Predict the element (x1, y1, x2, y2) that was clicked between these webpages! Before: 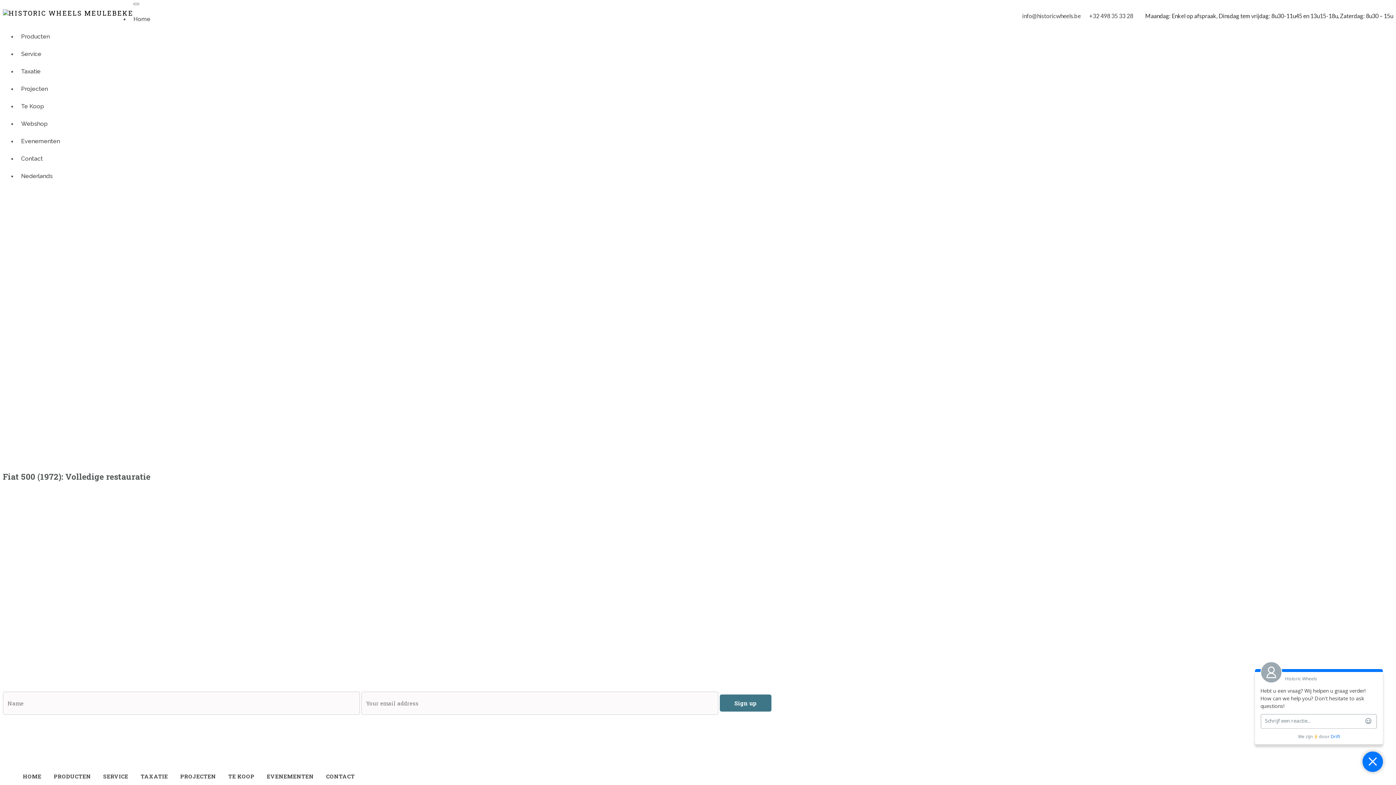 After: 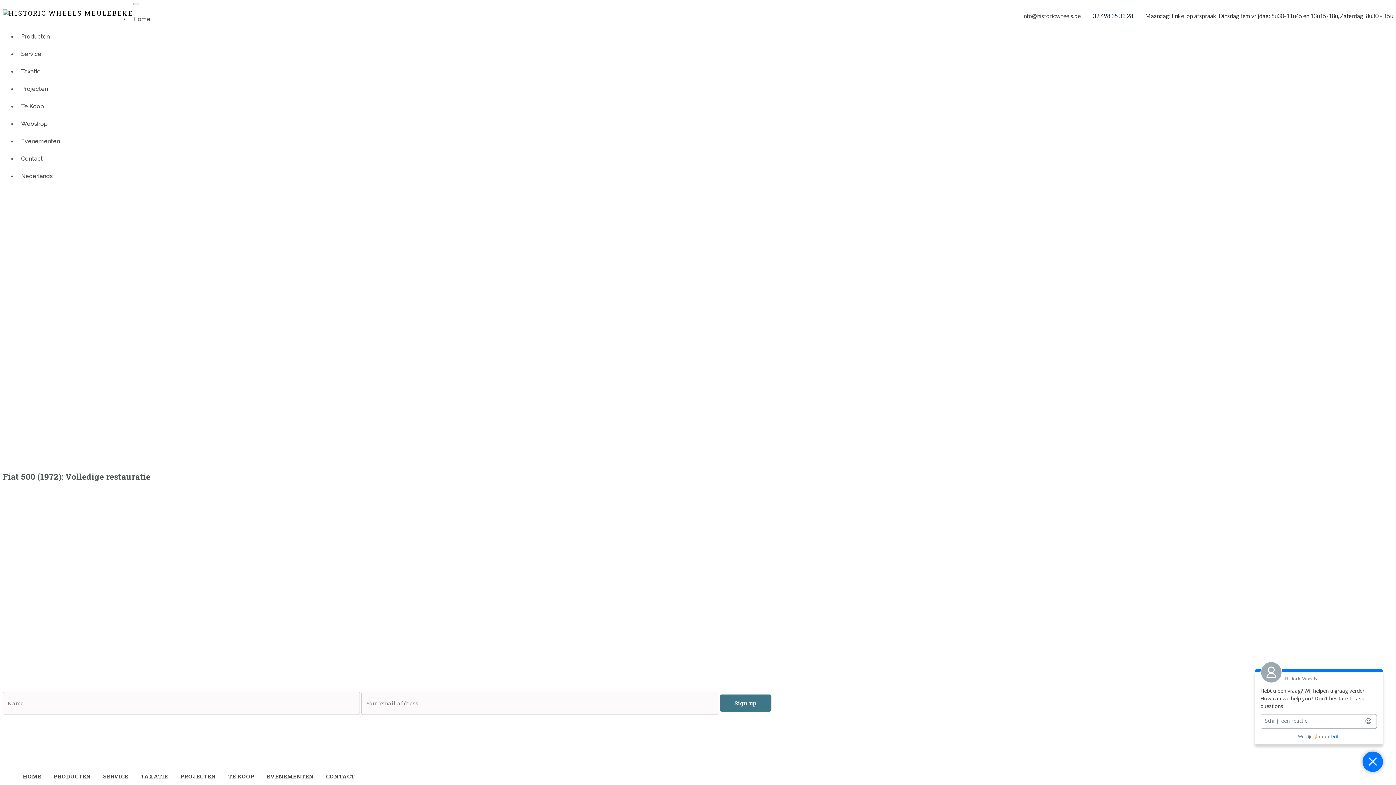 Action: label: +32 498 35 33 28 bbox: (1089, 12, 1133, 19)